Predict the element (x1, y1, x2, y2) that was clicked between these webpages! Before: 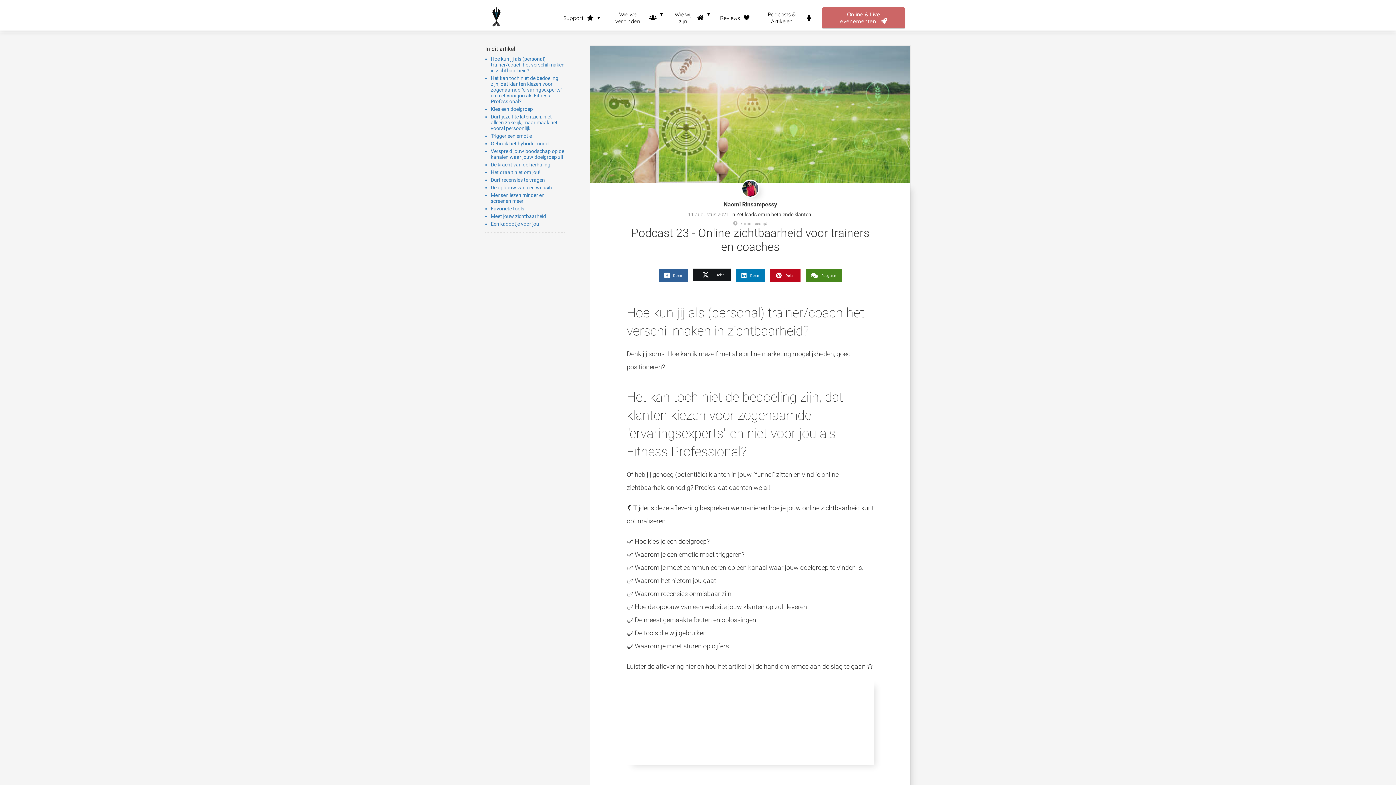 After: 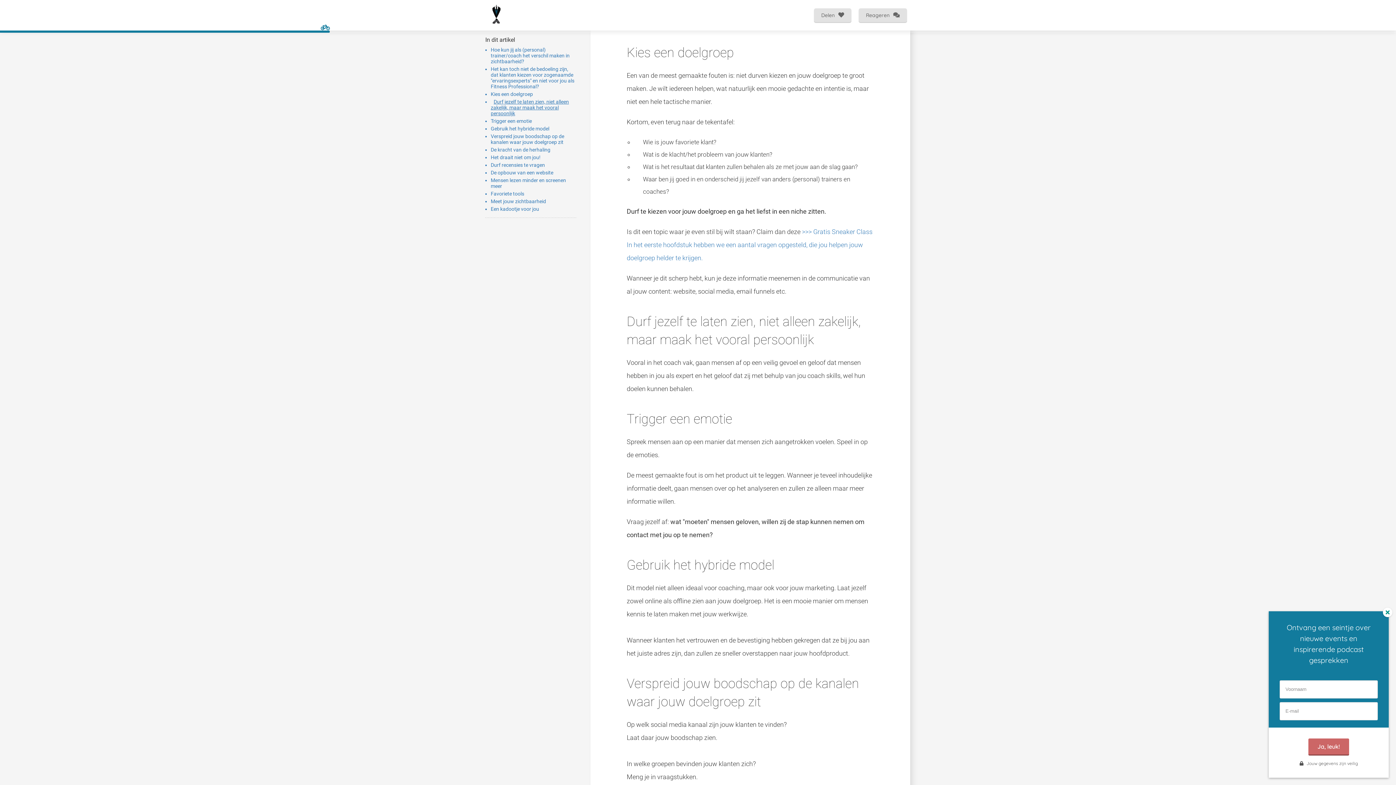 Action: label: Kies een doelgroep bbox: (490, 106, 533, 112)